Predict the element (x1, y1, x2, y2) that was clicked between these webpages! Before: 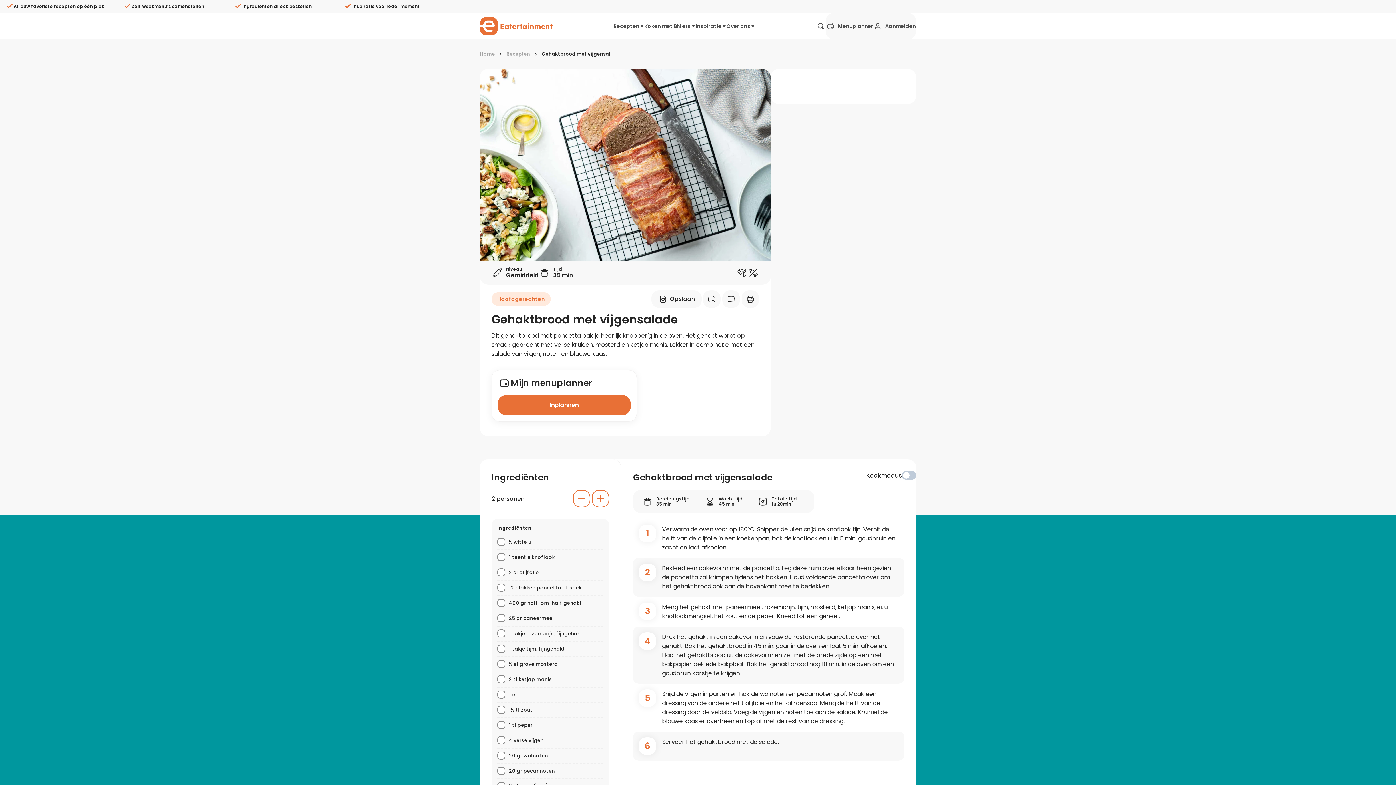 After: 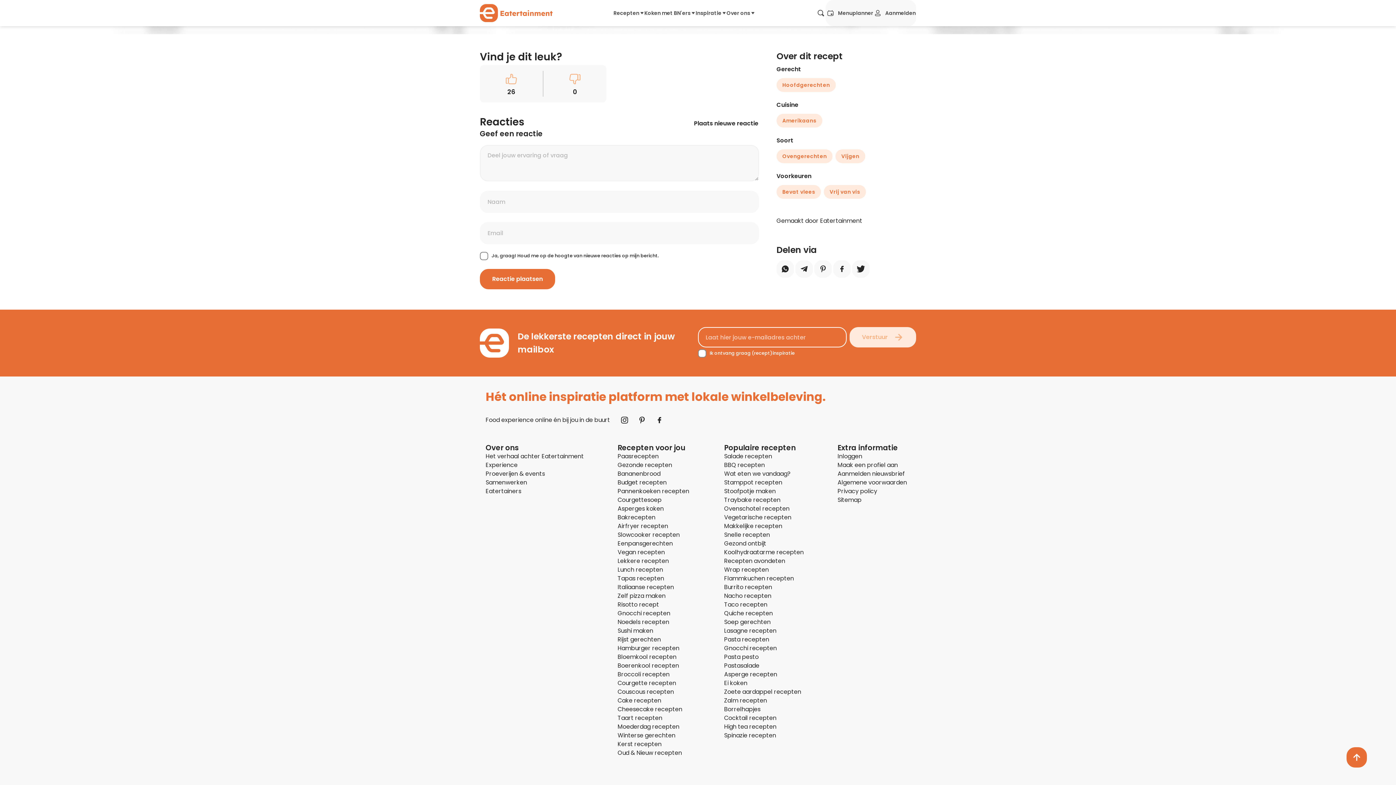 Action: bbox: (722, 290, 740, 308)